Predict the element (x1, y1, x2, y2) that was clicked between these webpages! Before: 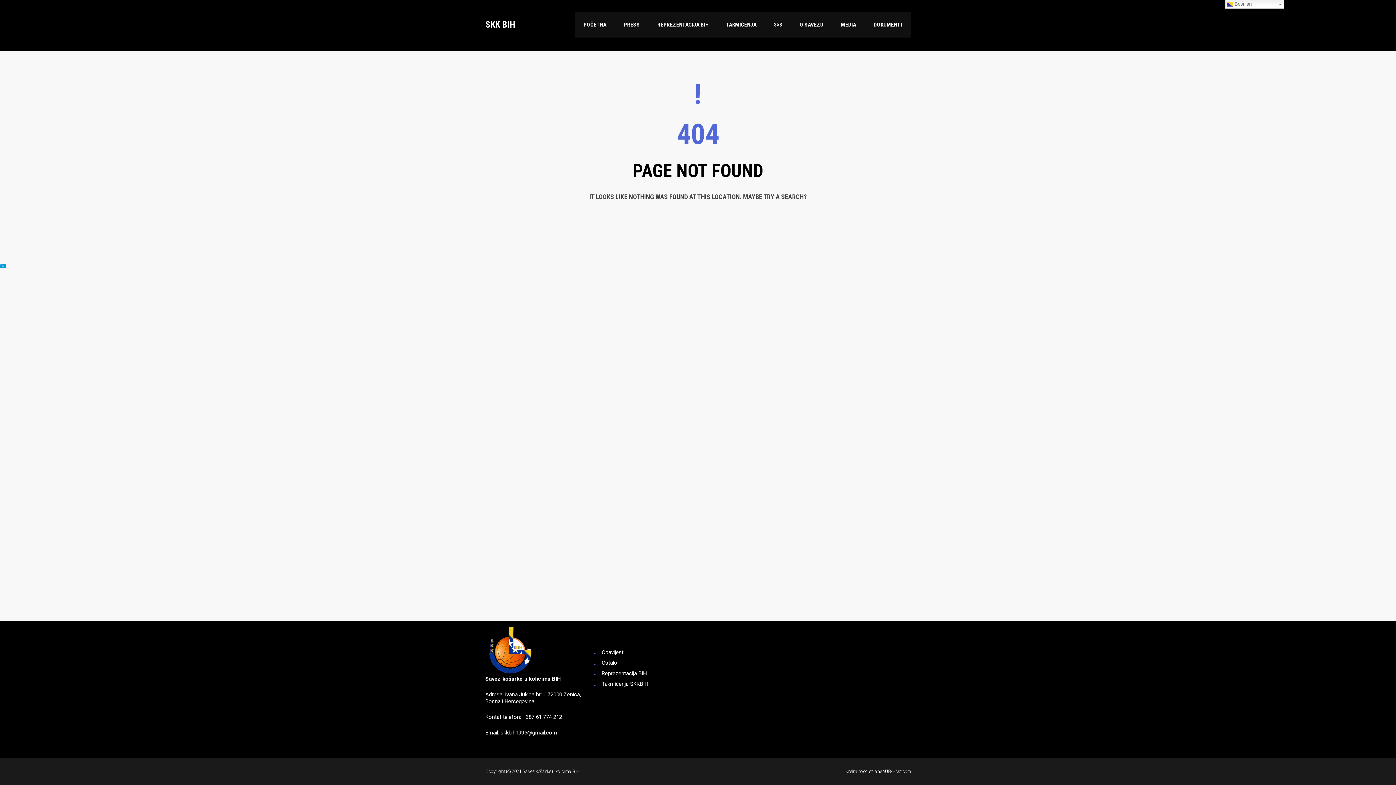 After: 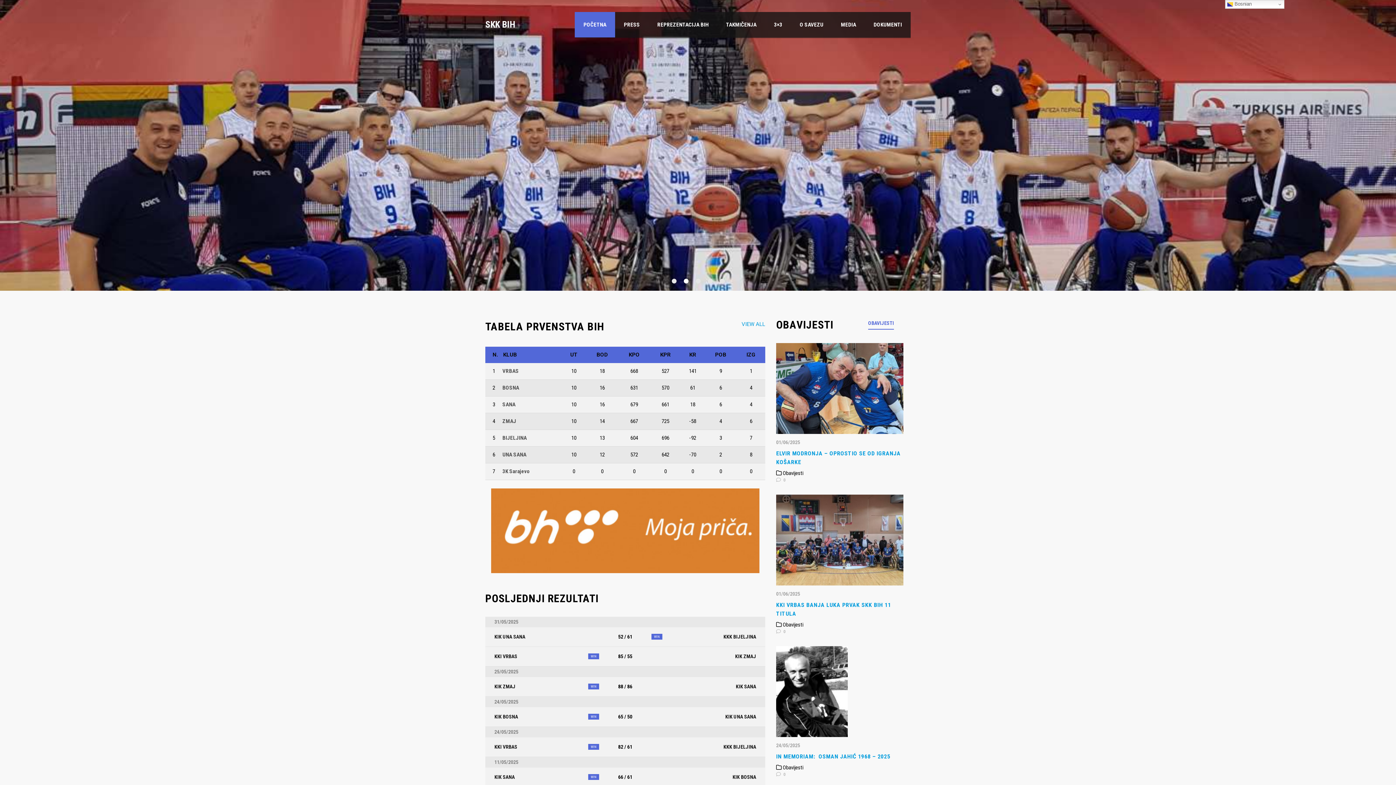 Action: bbox: (574, 12, 615, 37) label: POČETNA